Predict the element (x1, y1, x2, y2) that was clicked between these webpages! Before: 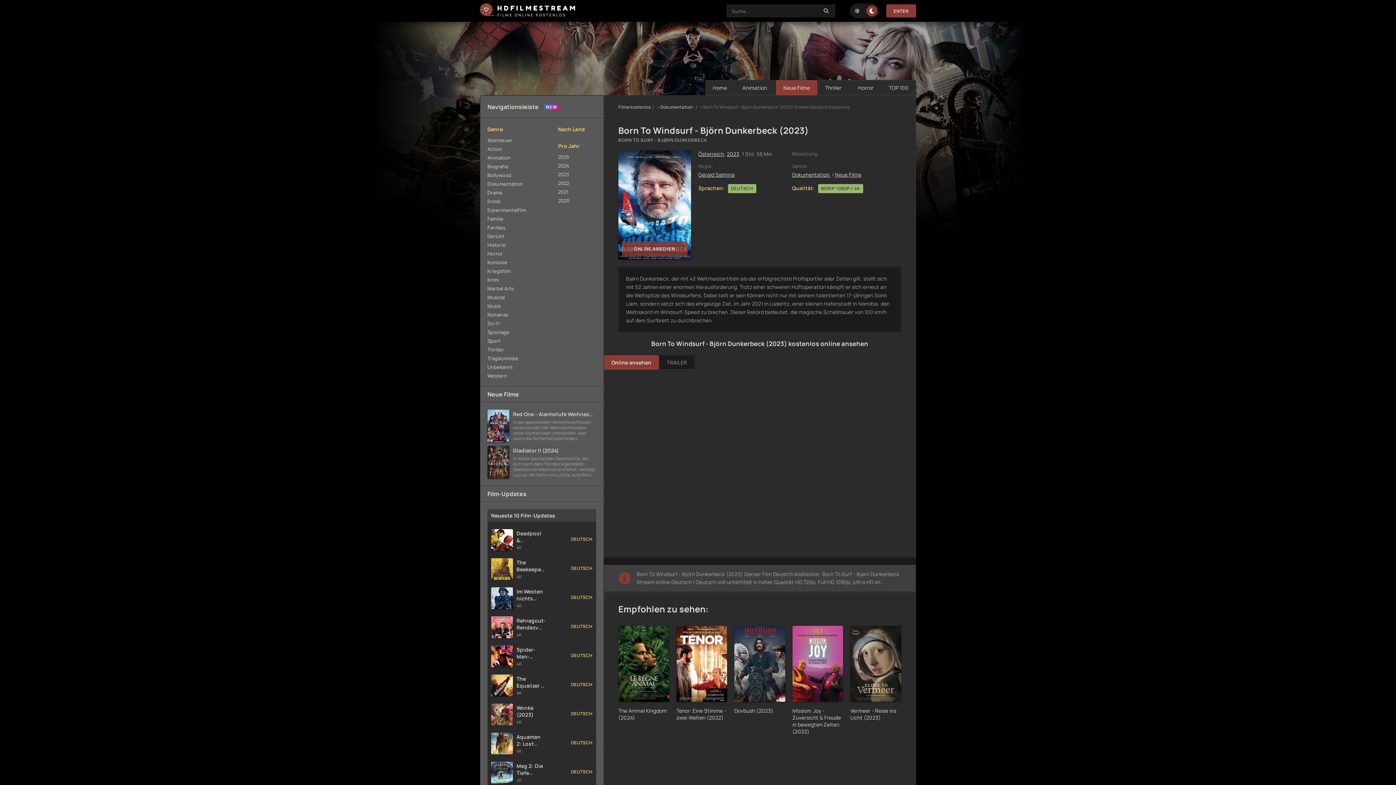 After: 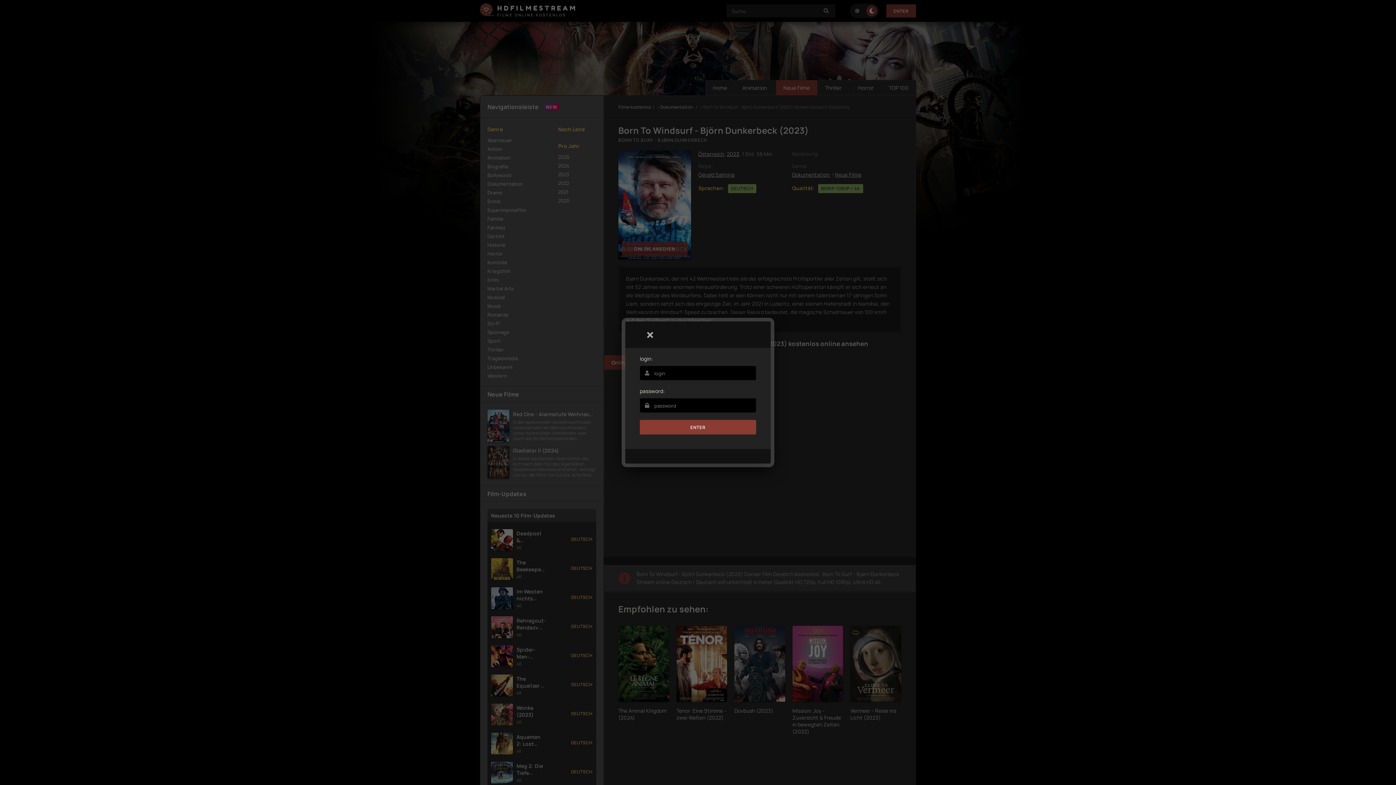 Action: bbox: (886, 4, 916, 17) label: ENTER